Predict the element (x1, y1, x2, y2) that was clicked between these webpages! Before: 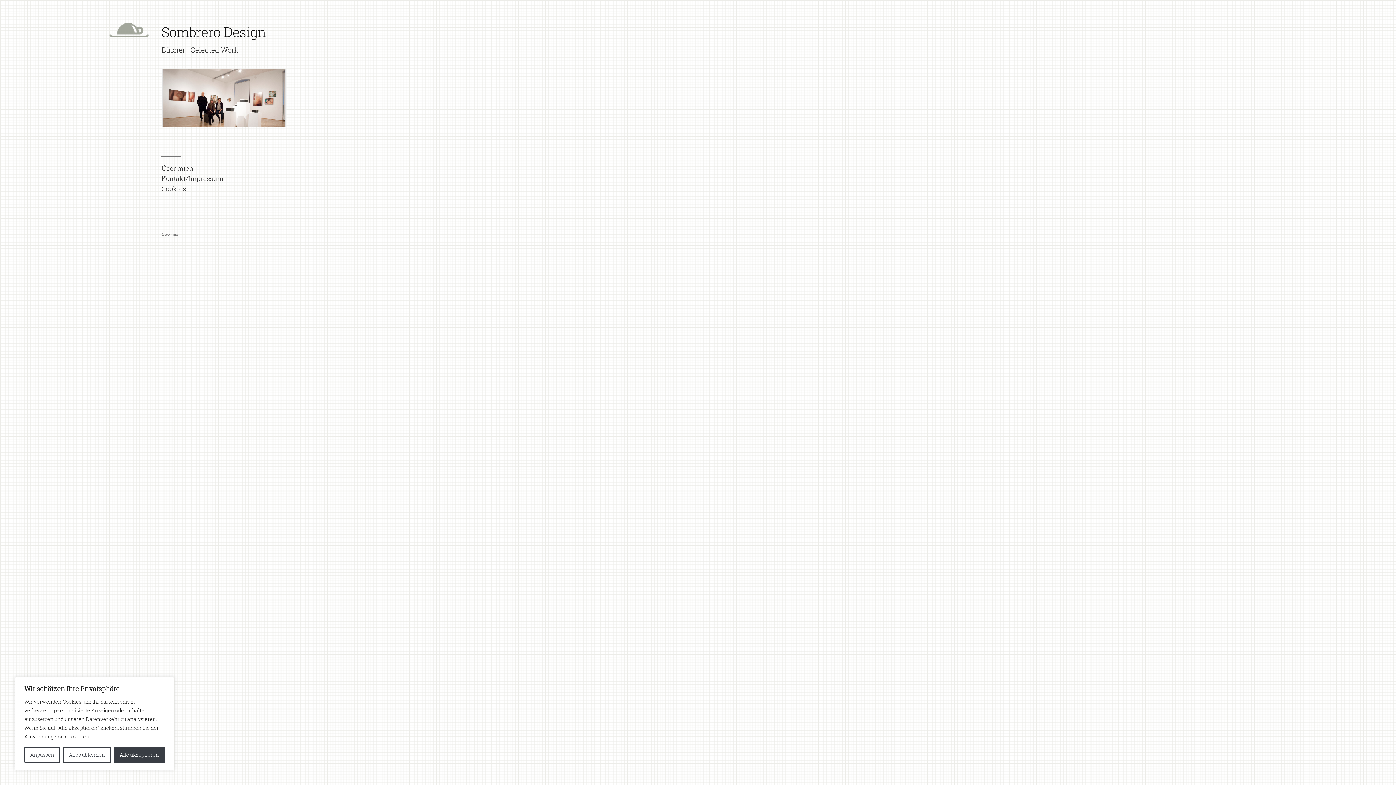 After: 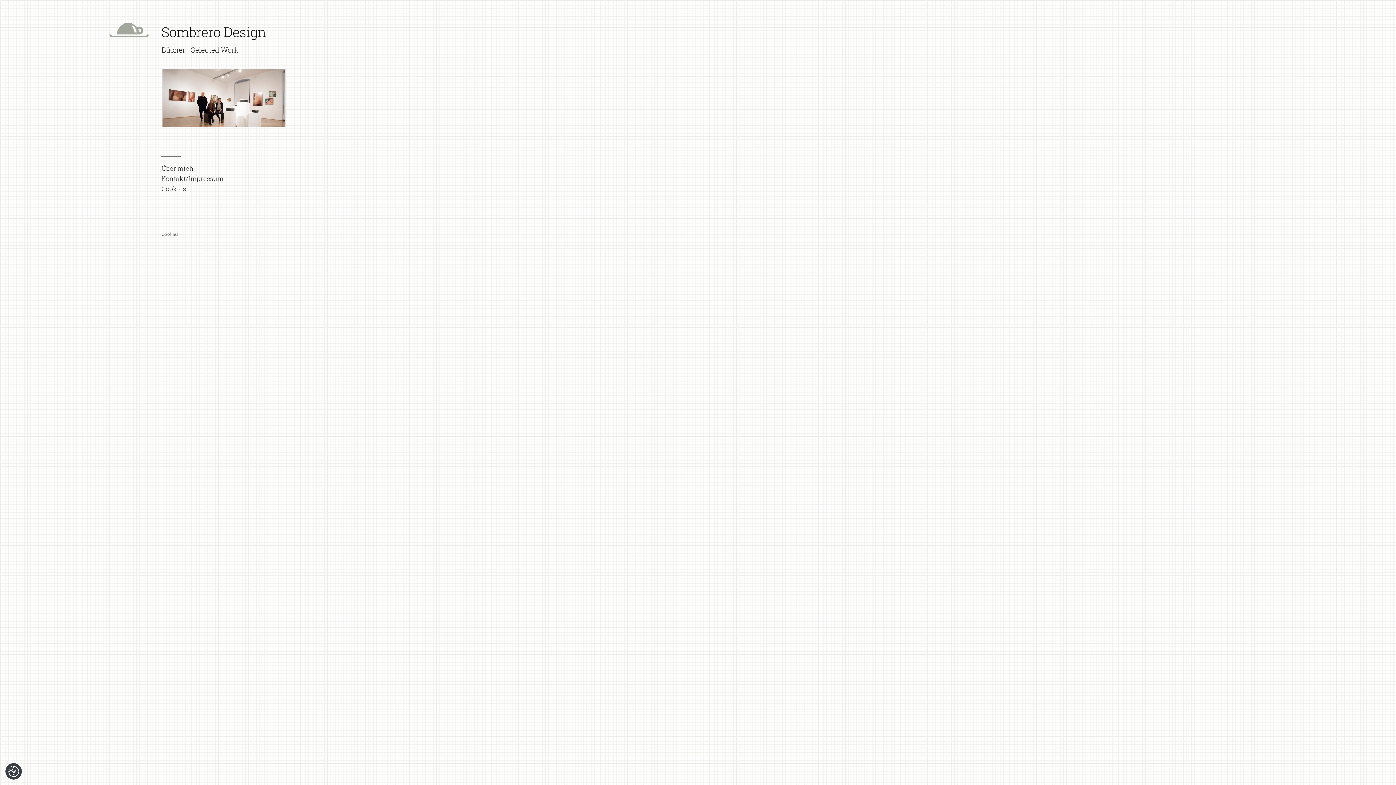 Action: label: Alles ablehnen bbox: (63, 747, 110, 763)